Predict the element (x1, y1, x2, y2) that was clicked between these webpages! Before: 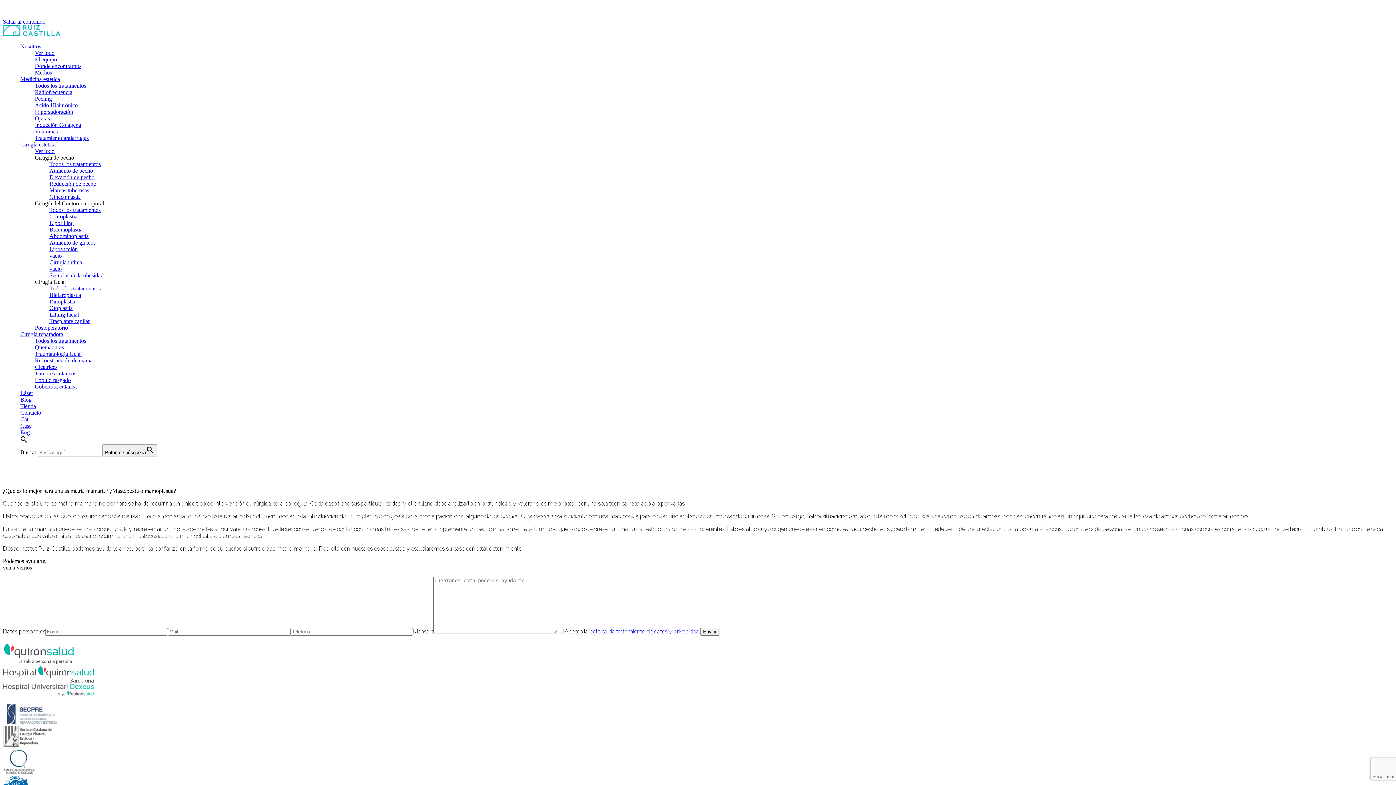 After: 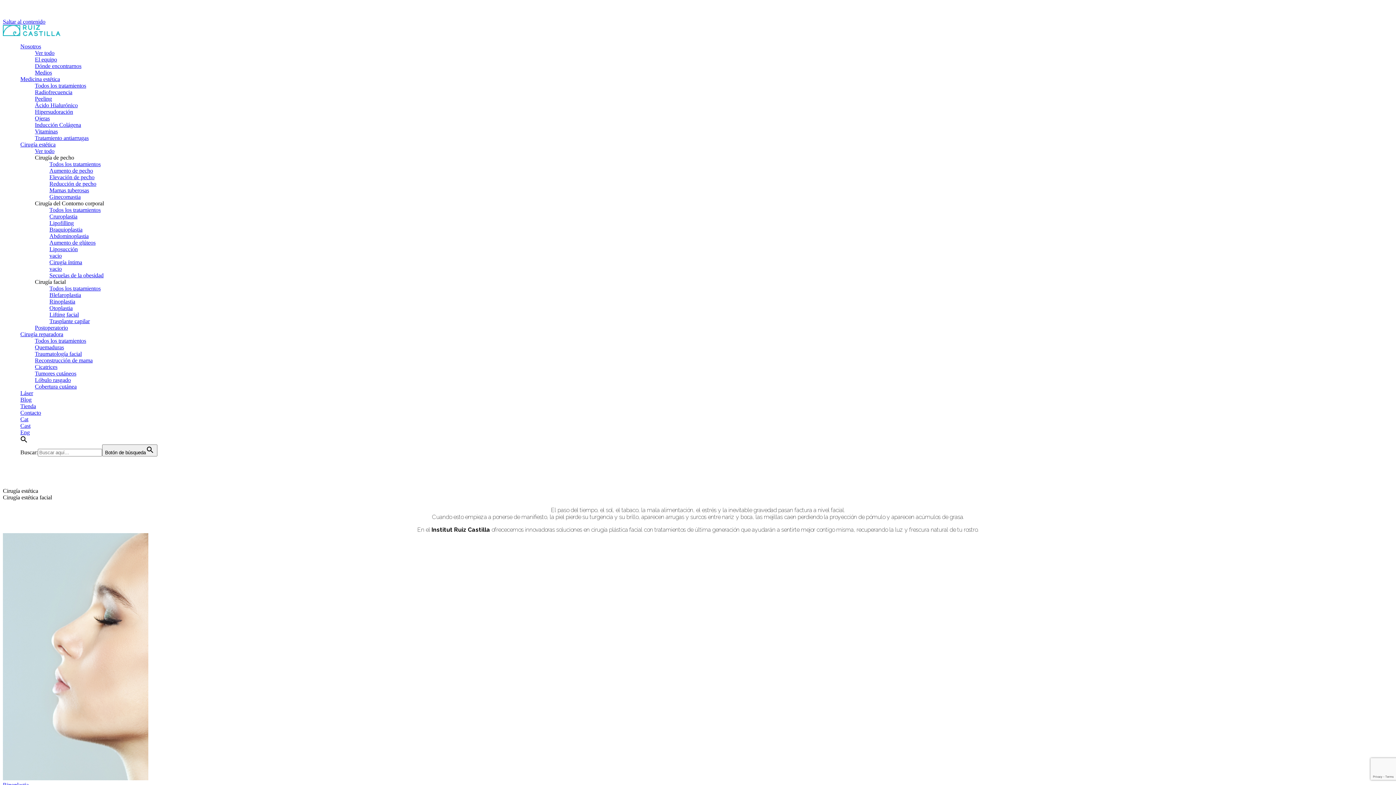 Action: label: Todos los tratamientos bbox: (49, 285, 100, 291)